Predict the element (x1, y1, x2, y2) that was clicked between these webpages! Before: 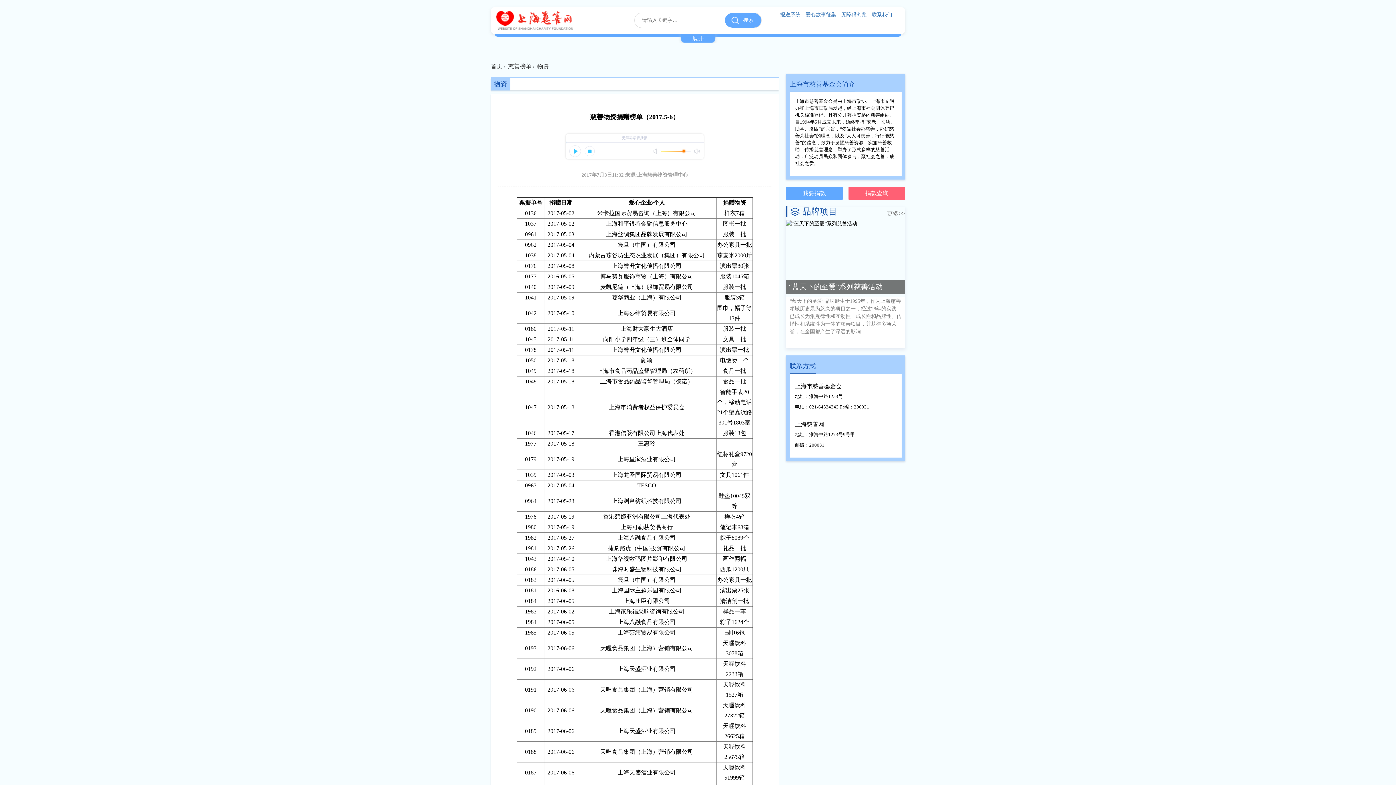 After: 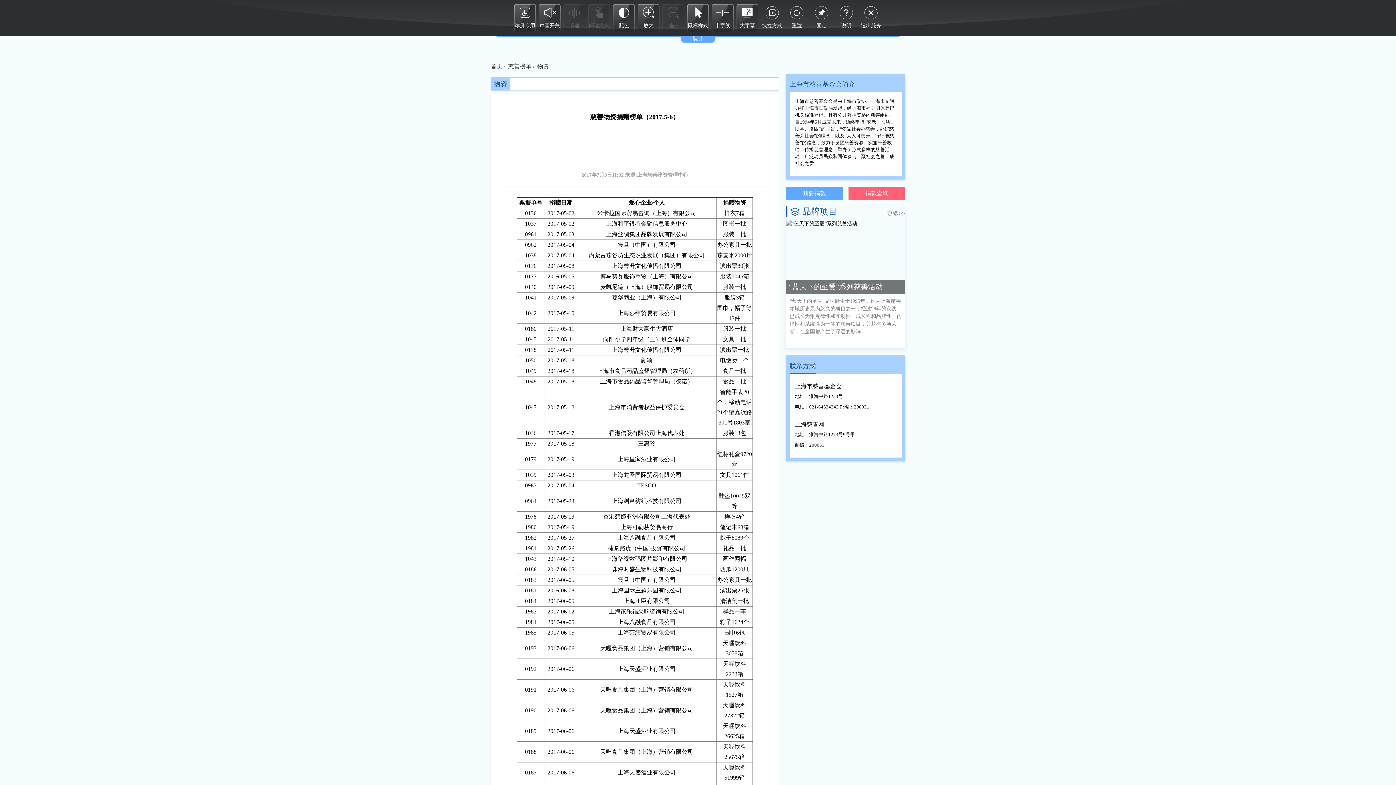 Action: label: 无障碍浏览 bbox: (839, 11, 868, 18)